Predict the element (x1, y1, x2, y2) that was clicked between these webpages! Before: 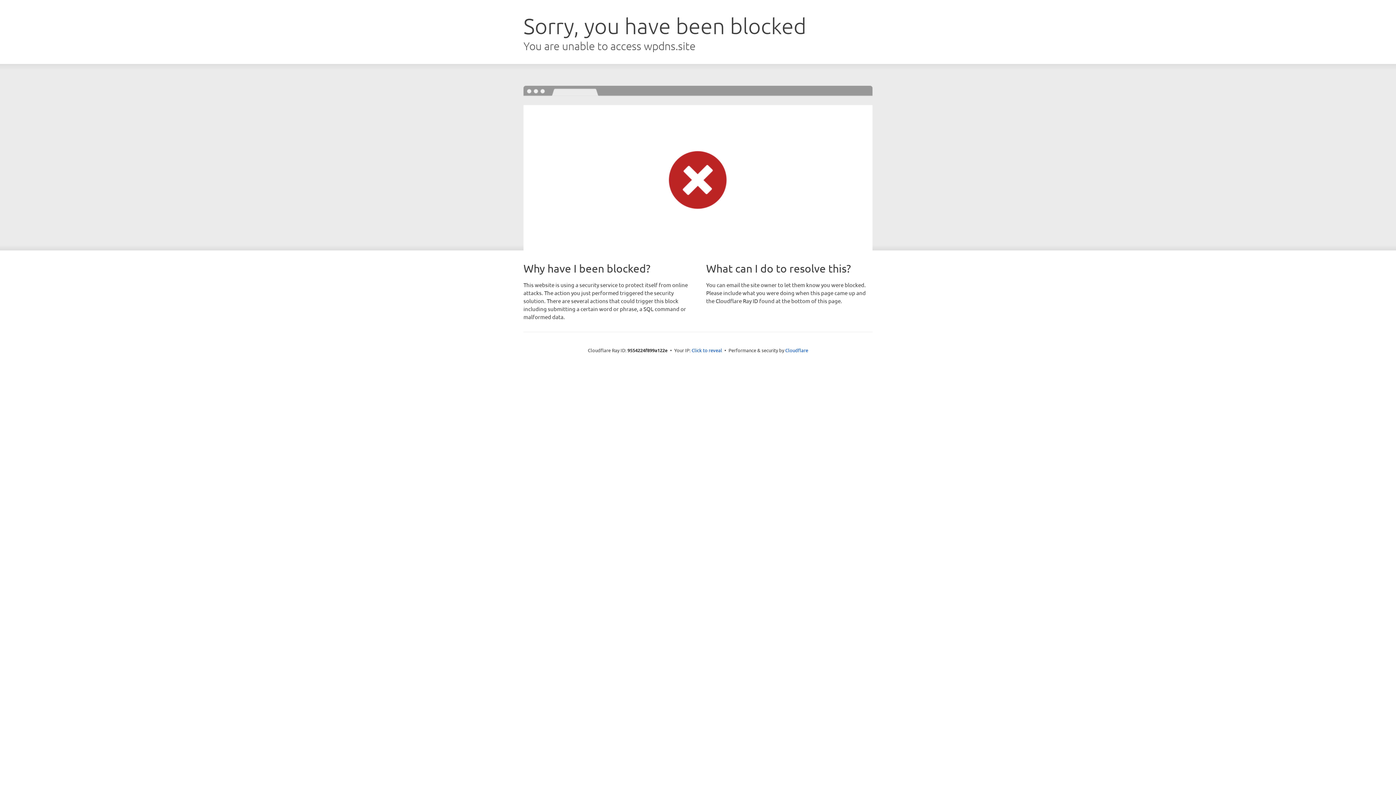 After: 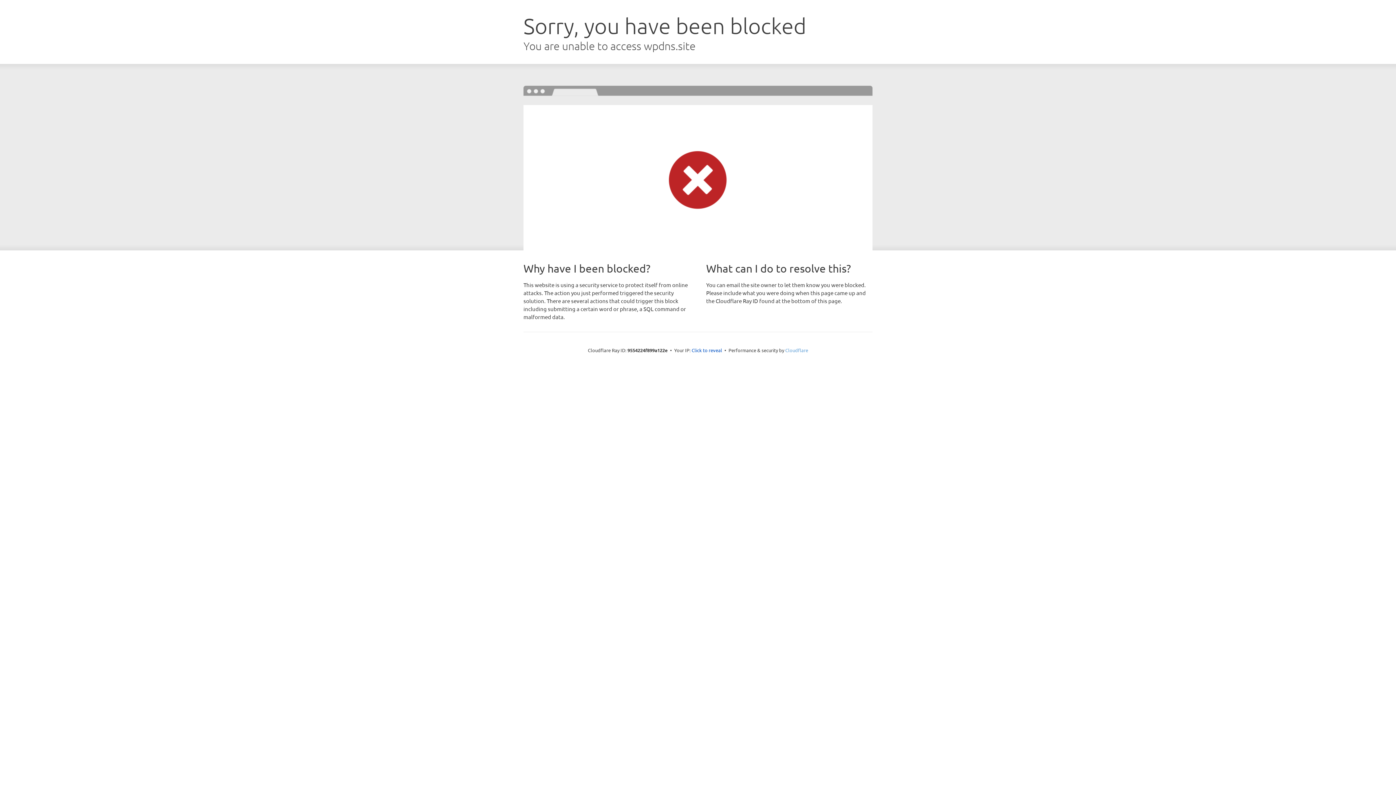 Action: label: Cloudflare bbox: (785, 347, 808, 353)